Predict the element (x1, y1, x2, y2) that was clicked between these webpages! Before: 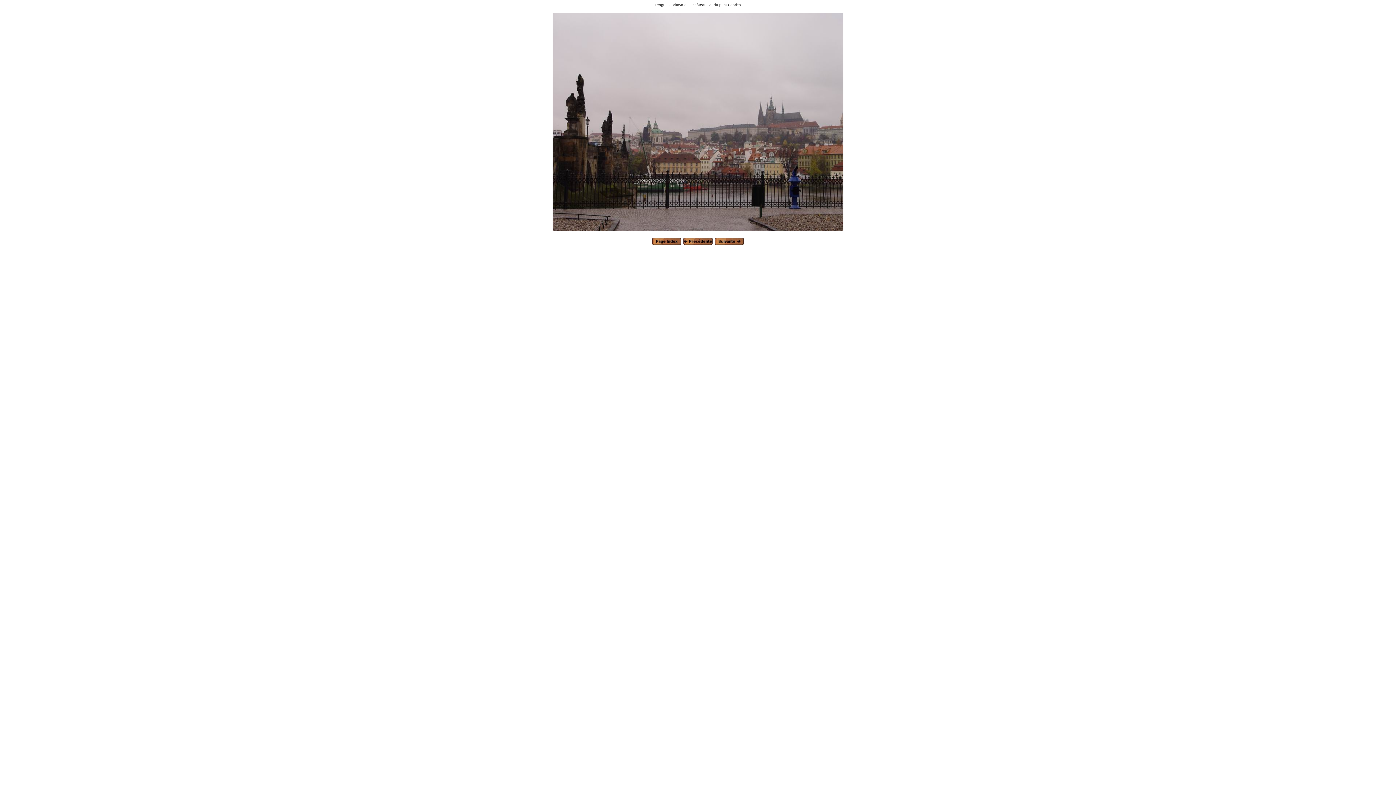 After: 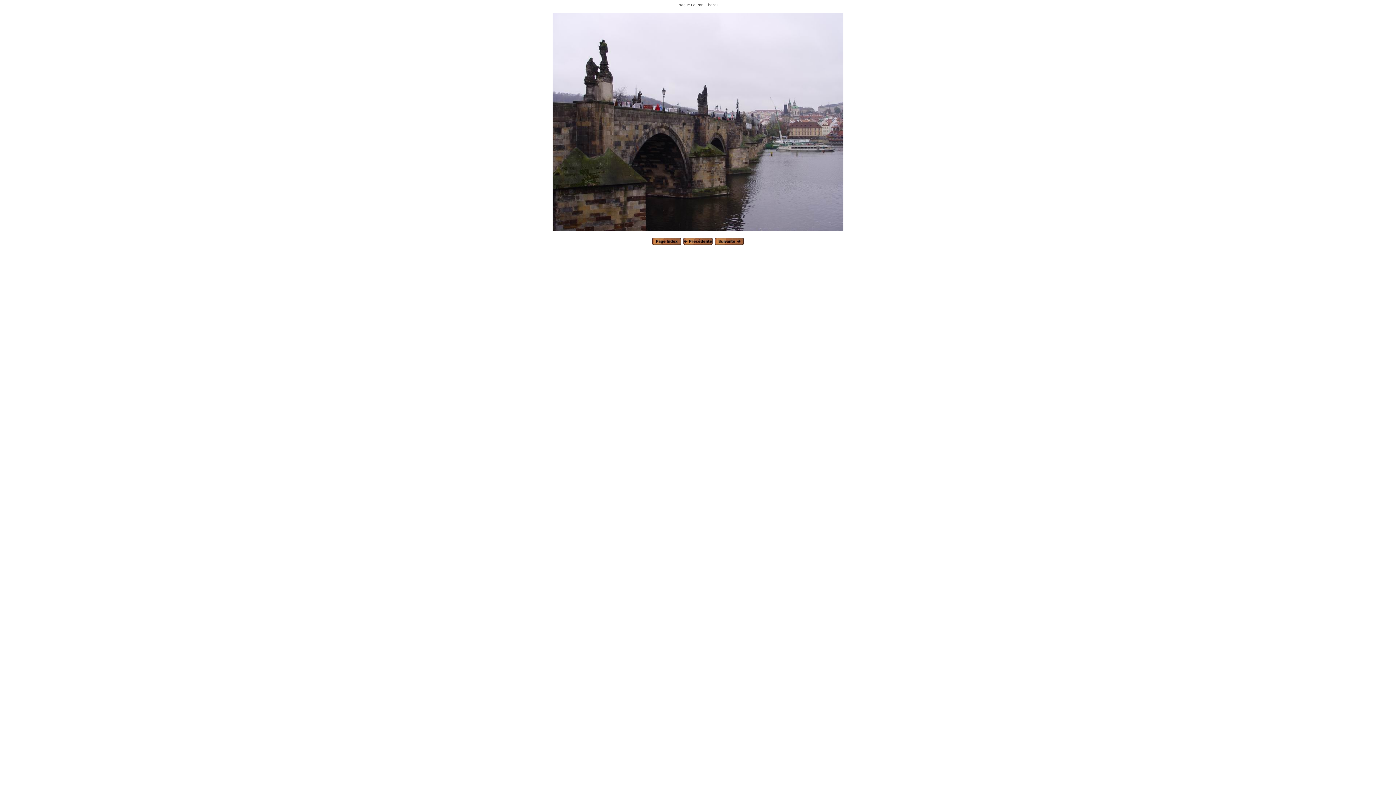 Action: bbox: (714, 240, 744, 246)